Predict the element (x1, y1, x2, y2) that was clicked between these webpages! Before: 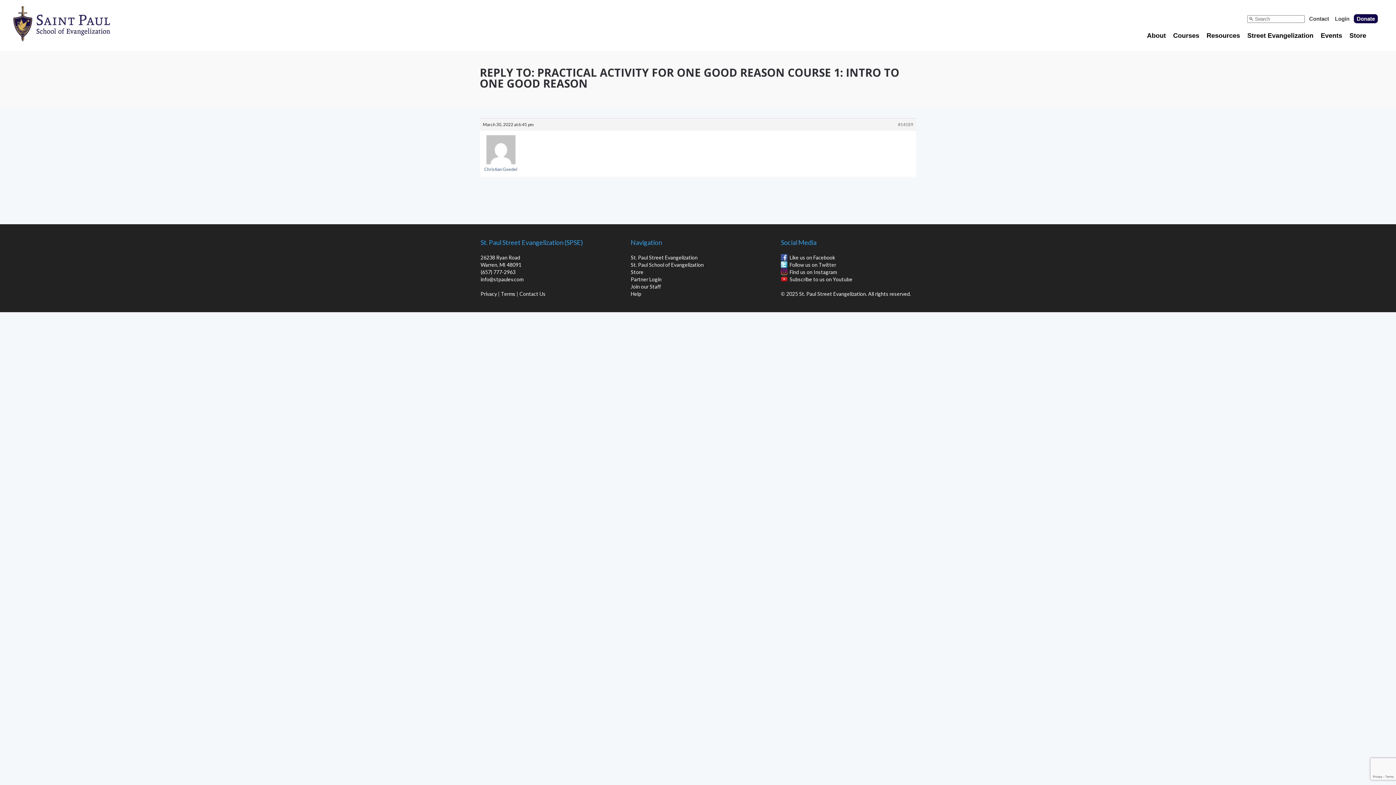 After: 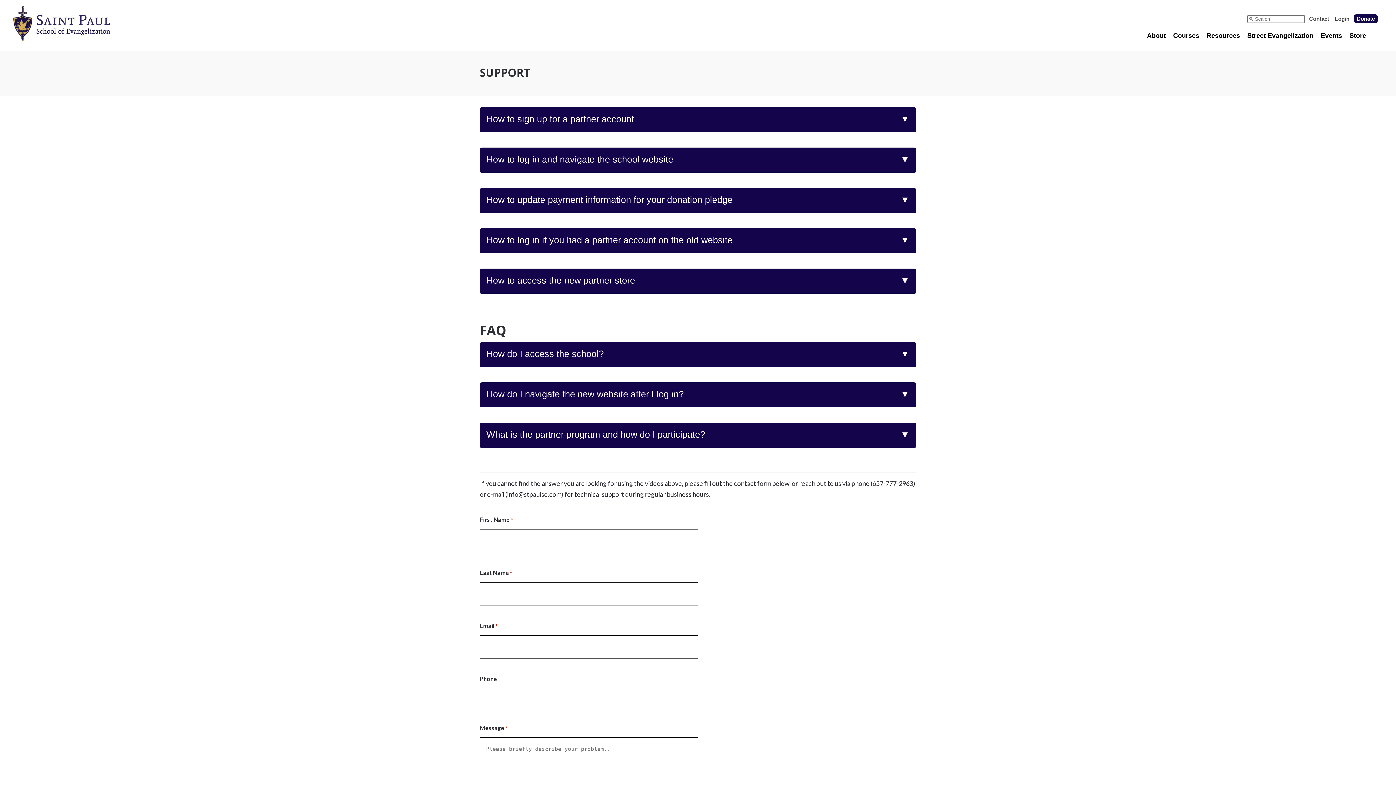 Action: bbox: (630, 290, 641, 297) label: Help